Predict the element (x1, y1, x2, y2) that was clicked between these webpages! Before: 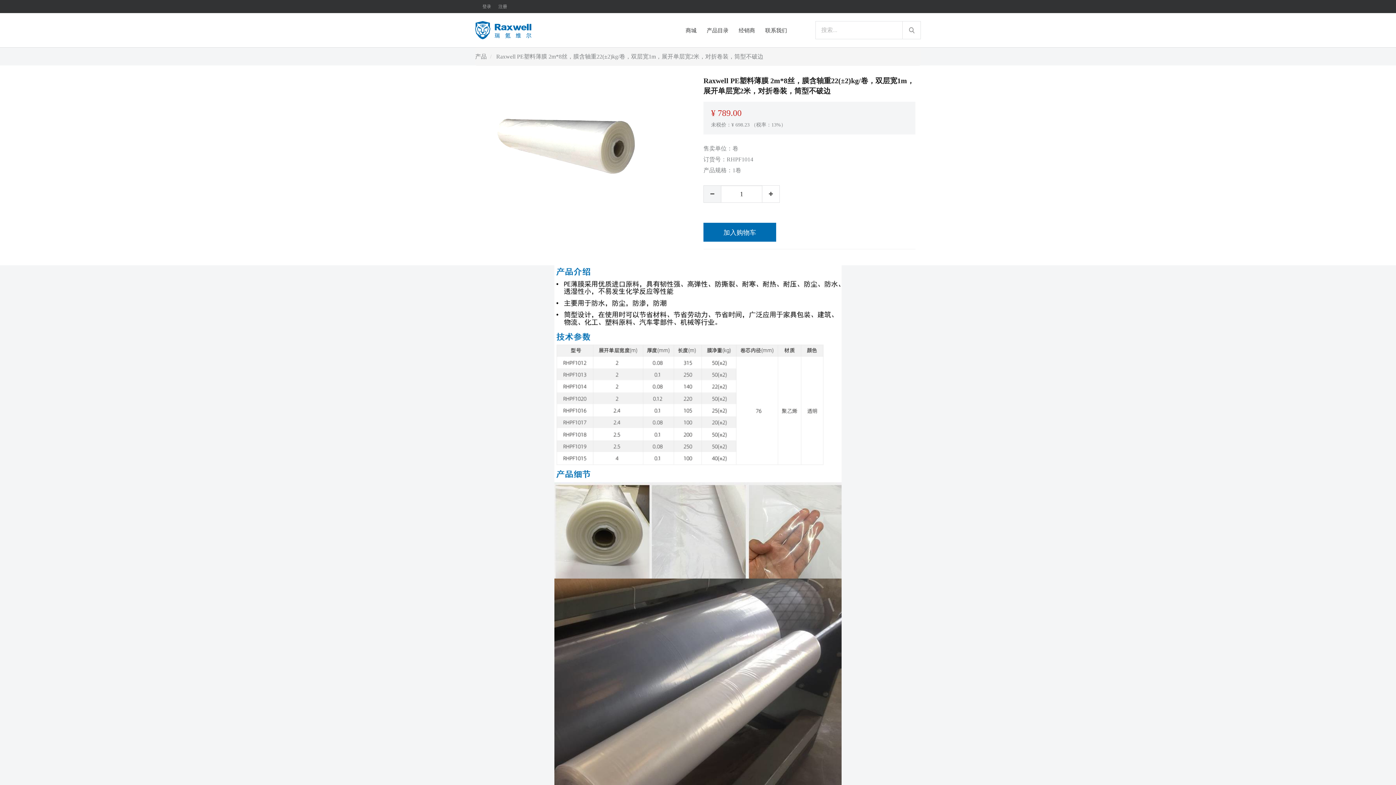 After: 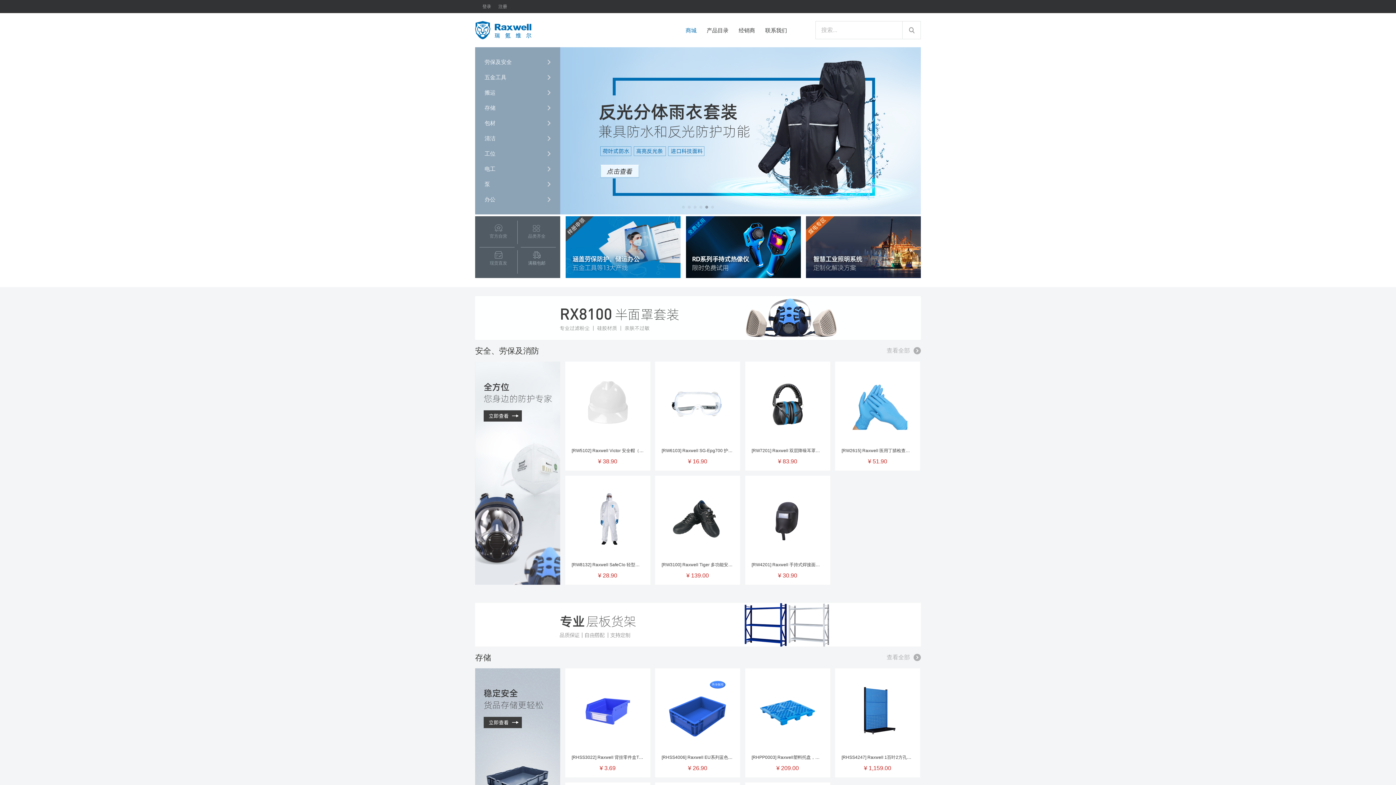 Action: label: 商城 bbox: (685, 26, 706, 34)